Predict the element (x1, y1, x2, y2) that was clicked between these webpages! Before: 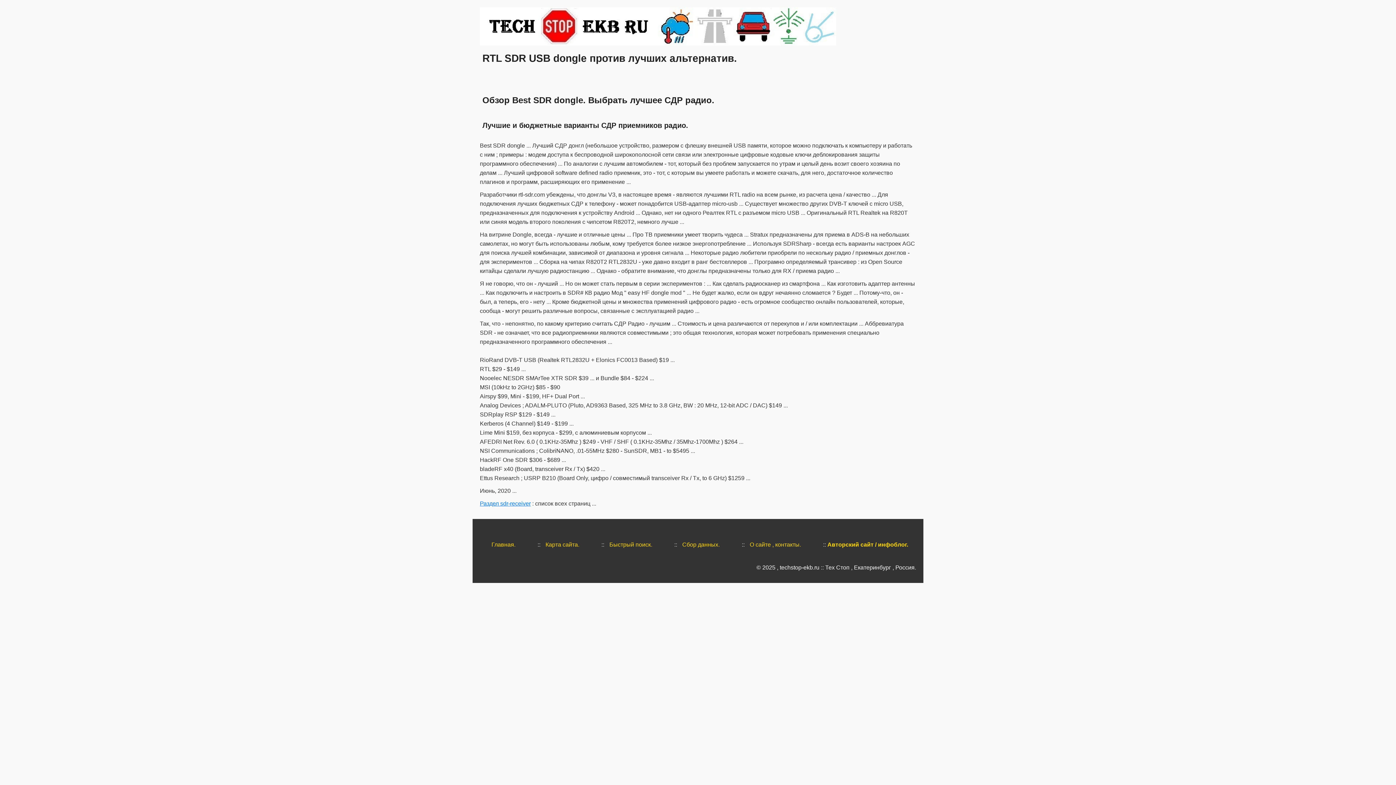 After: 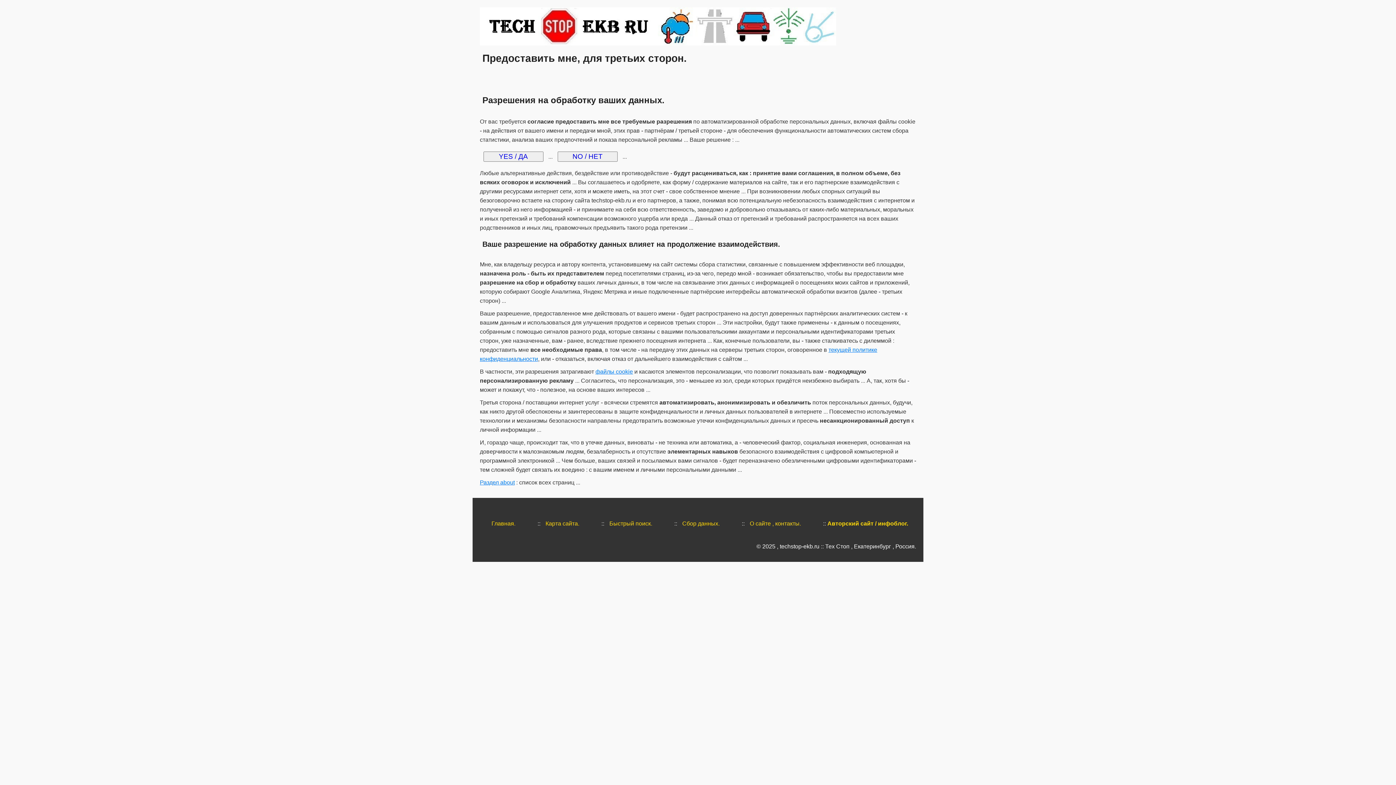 Action: label: Сбор данных. bbox: (678, 538, 723, 551)